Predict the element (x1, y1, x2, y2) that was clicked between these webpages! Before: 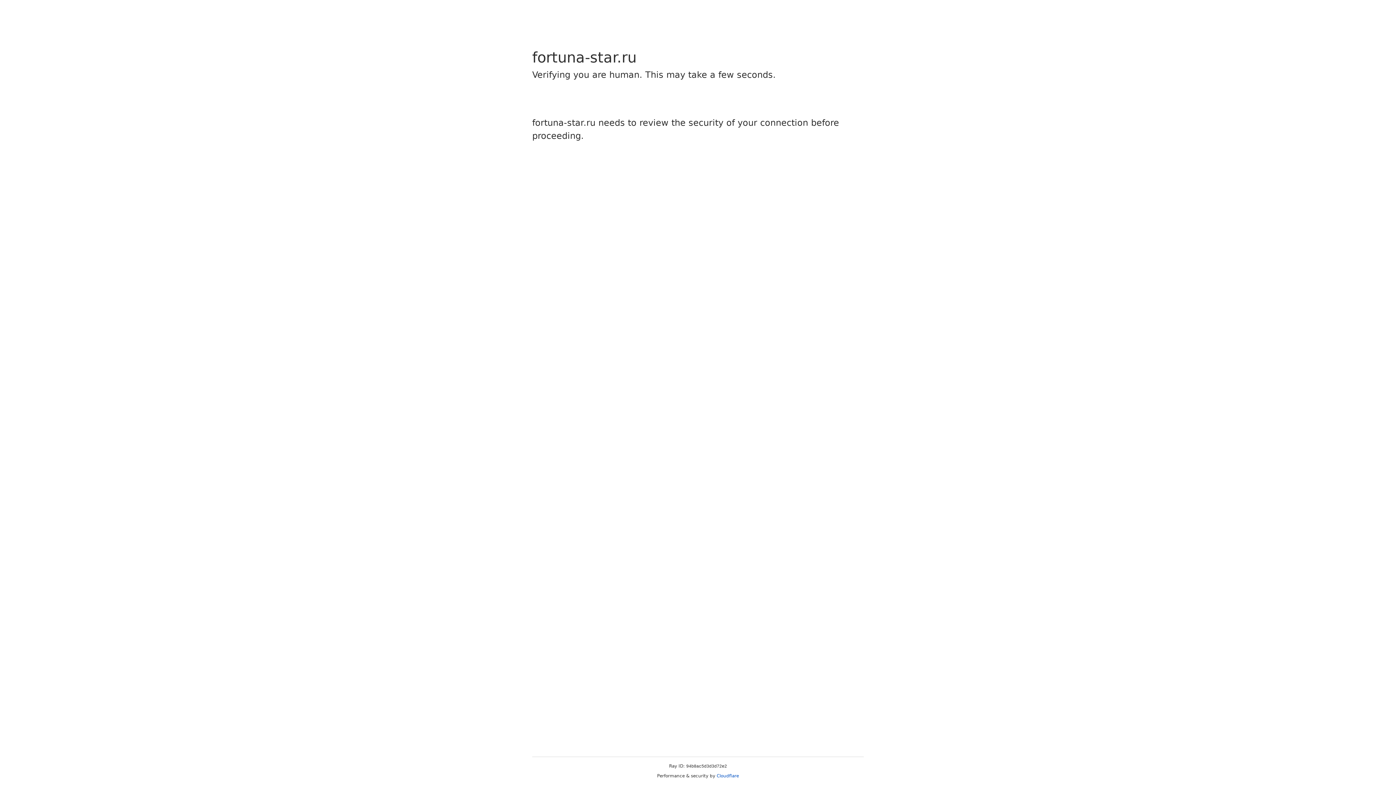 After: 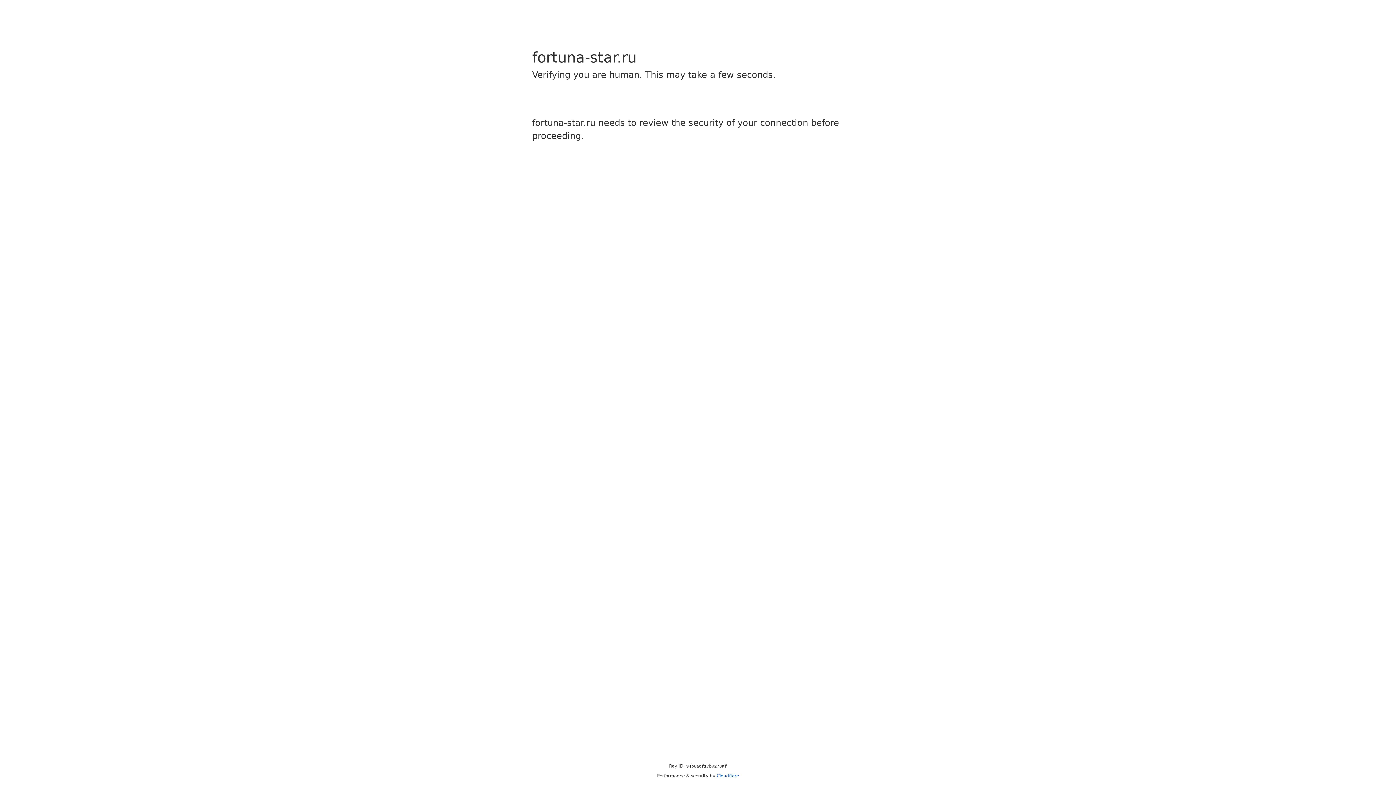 Action: bbox: (716, 773, 739, 778) label: Cloudflare